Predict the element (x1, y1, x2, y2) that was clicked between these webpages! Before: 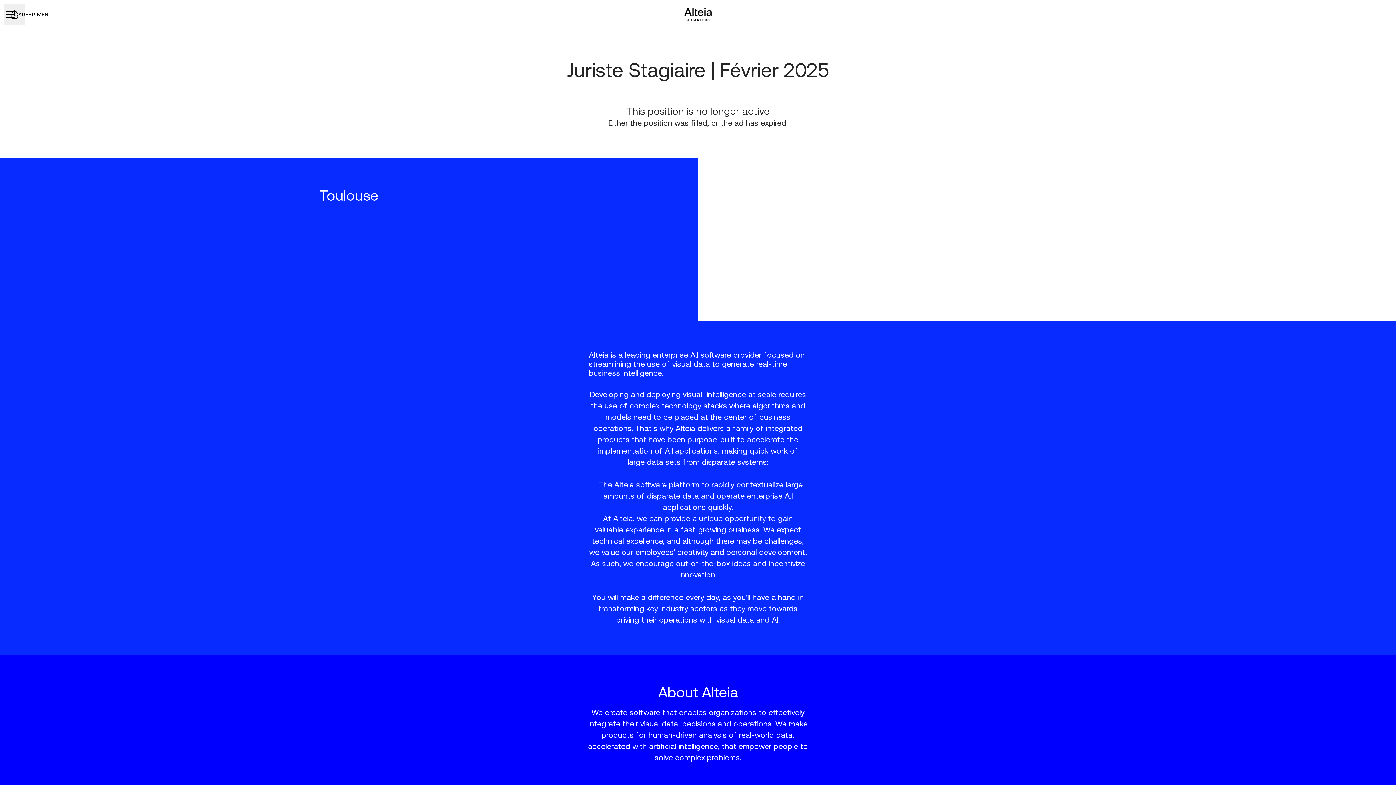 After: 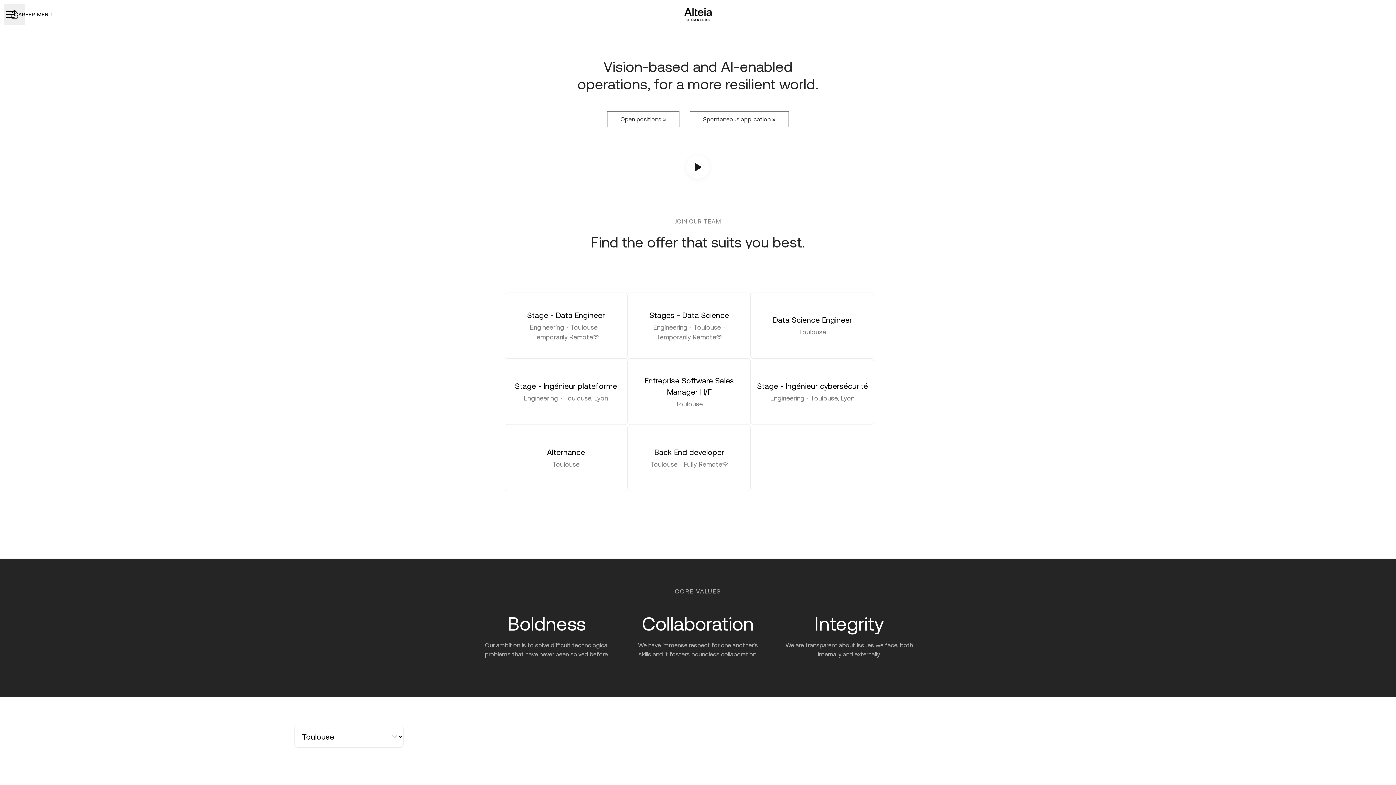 Action: bbox: (677, 1, 719, 27)